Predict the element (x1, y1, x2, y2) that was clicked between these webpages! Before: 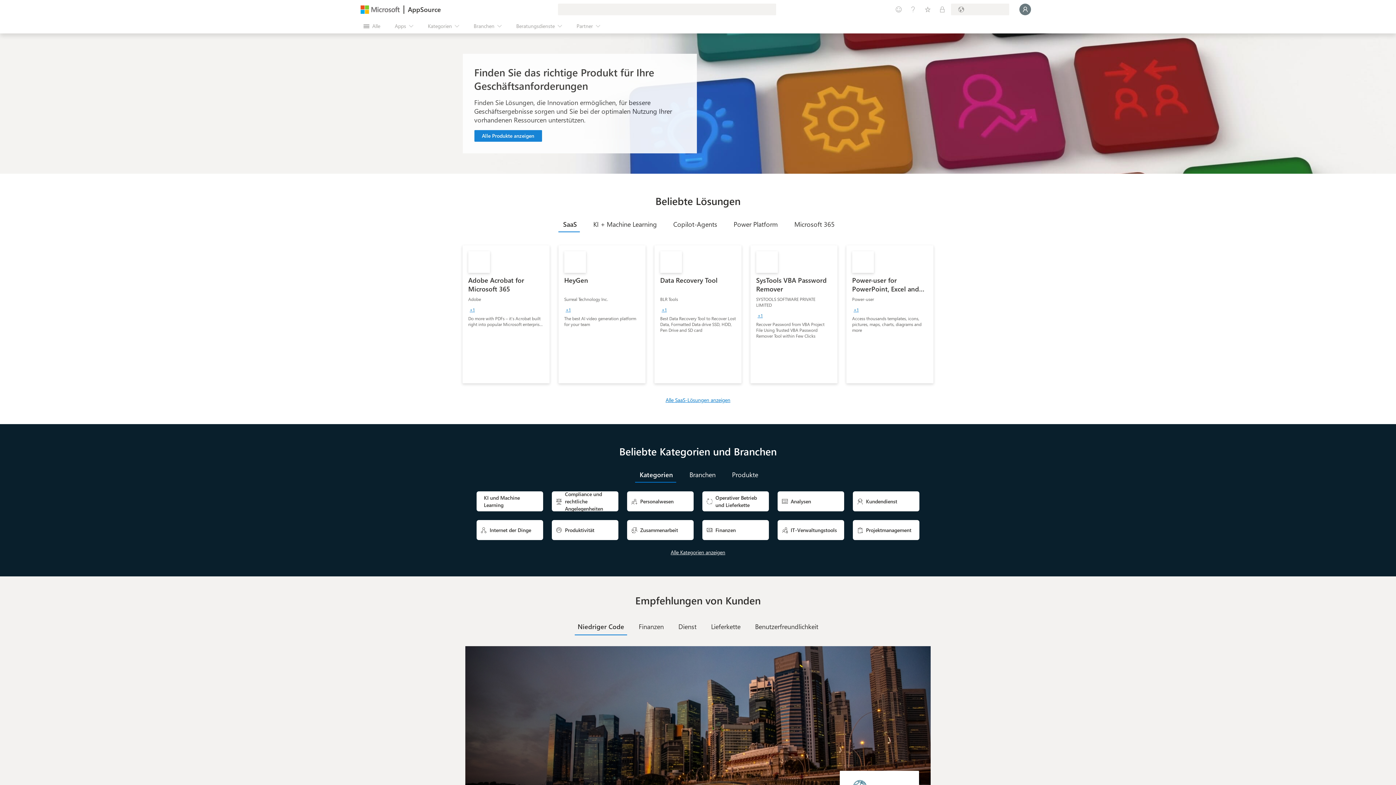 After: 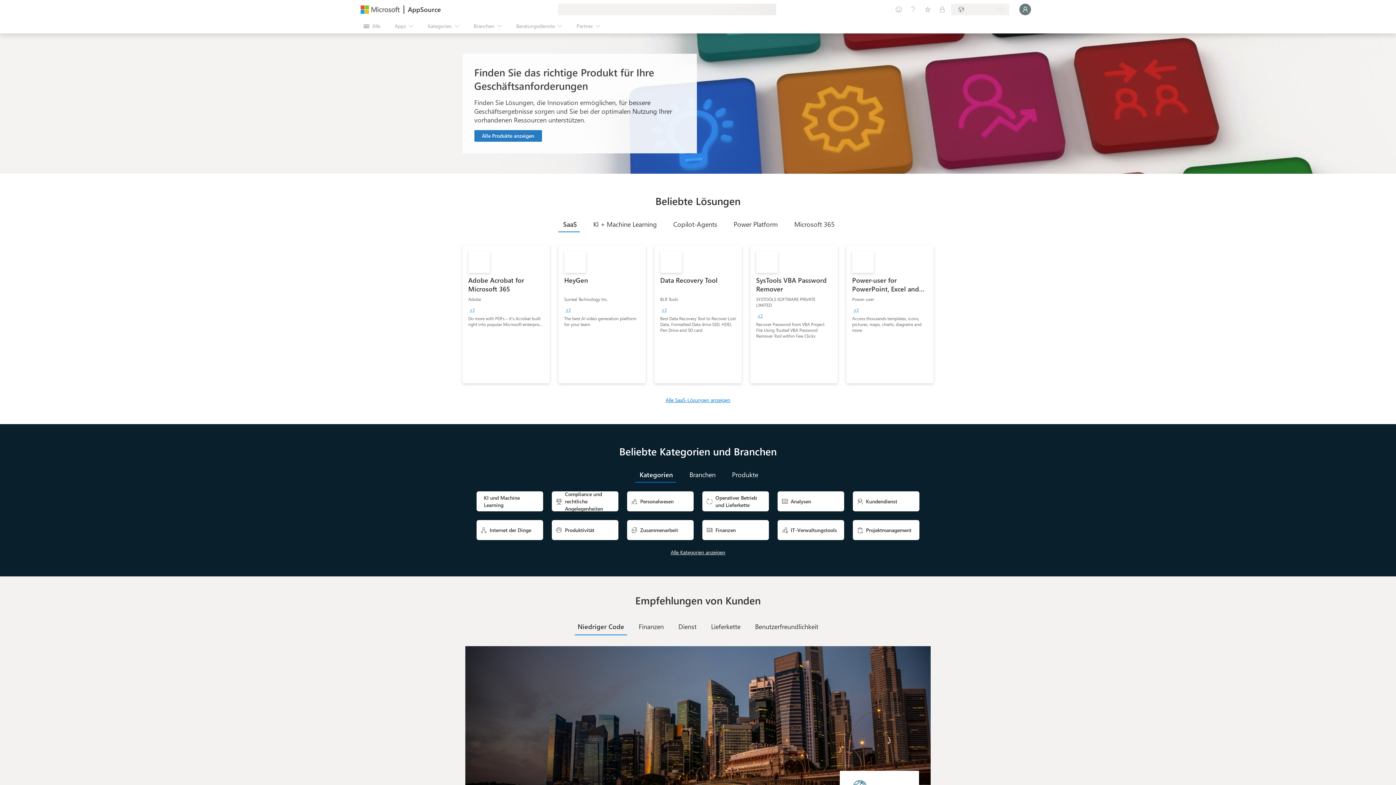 Action: bbox: (474, 130, 542, 141) label: See all apps related to business solutions